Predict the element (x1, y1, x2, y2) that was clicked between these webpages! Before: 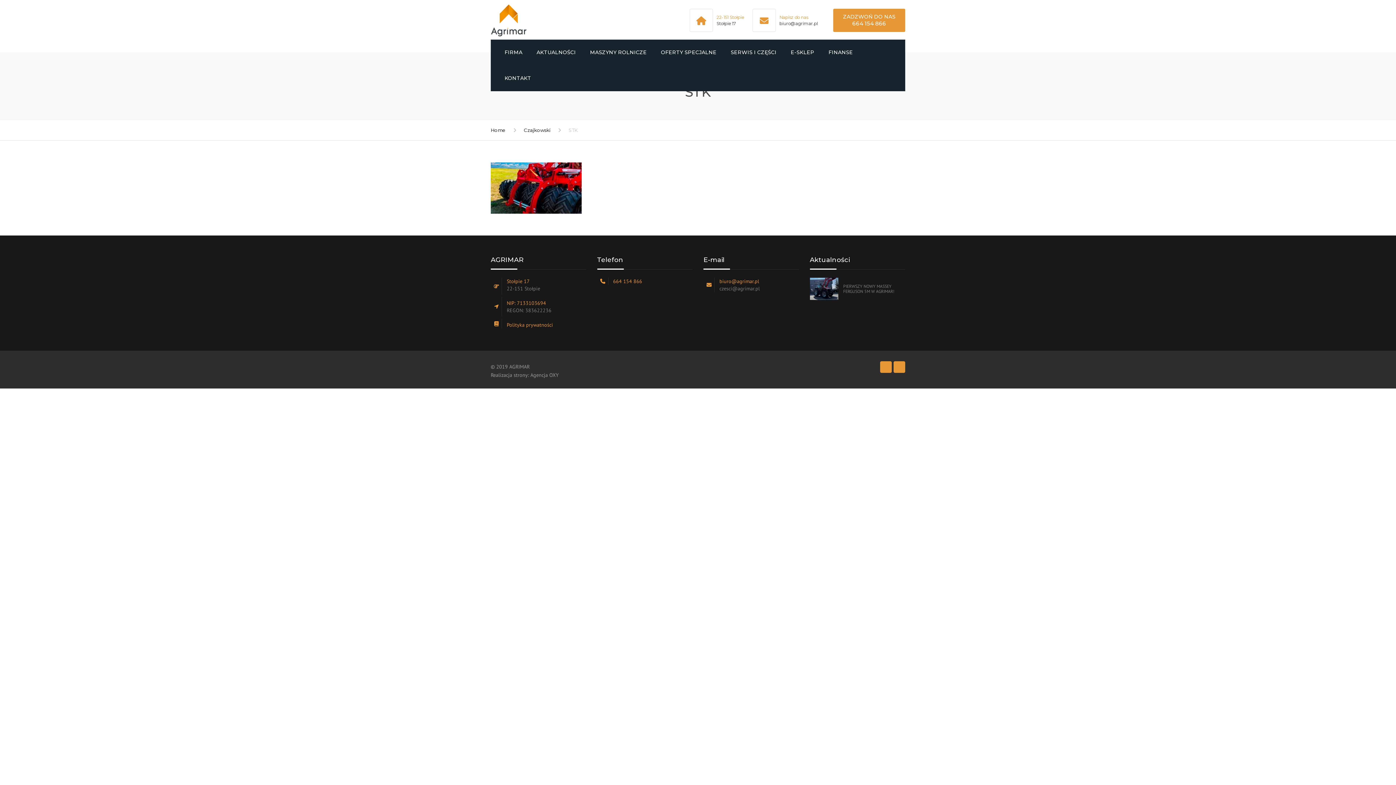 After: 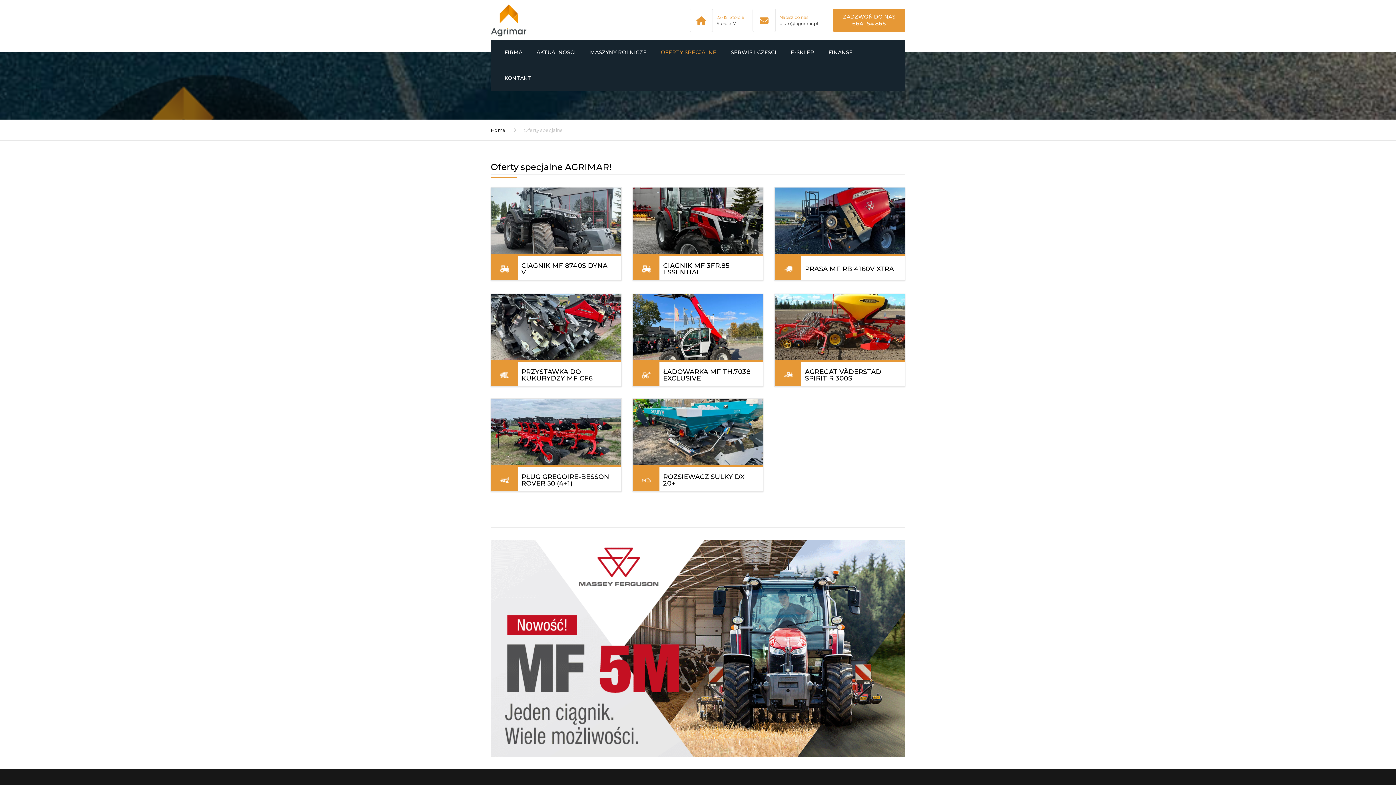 Action: label: OFERTY SPECJALNE bbox: (654, 39, 723, 65)